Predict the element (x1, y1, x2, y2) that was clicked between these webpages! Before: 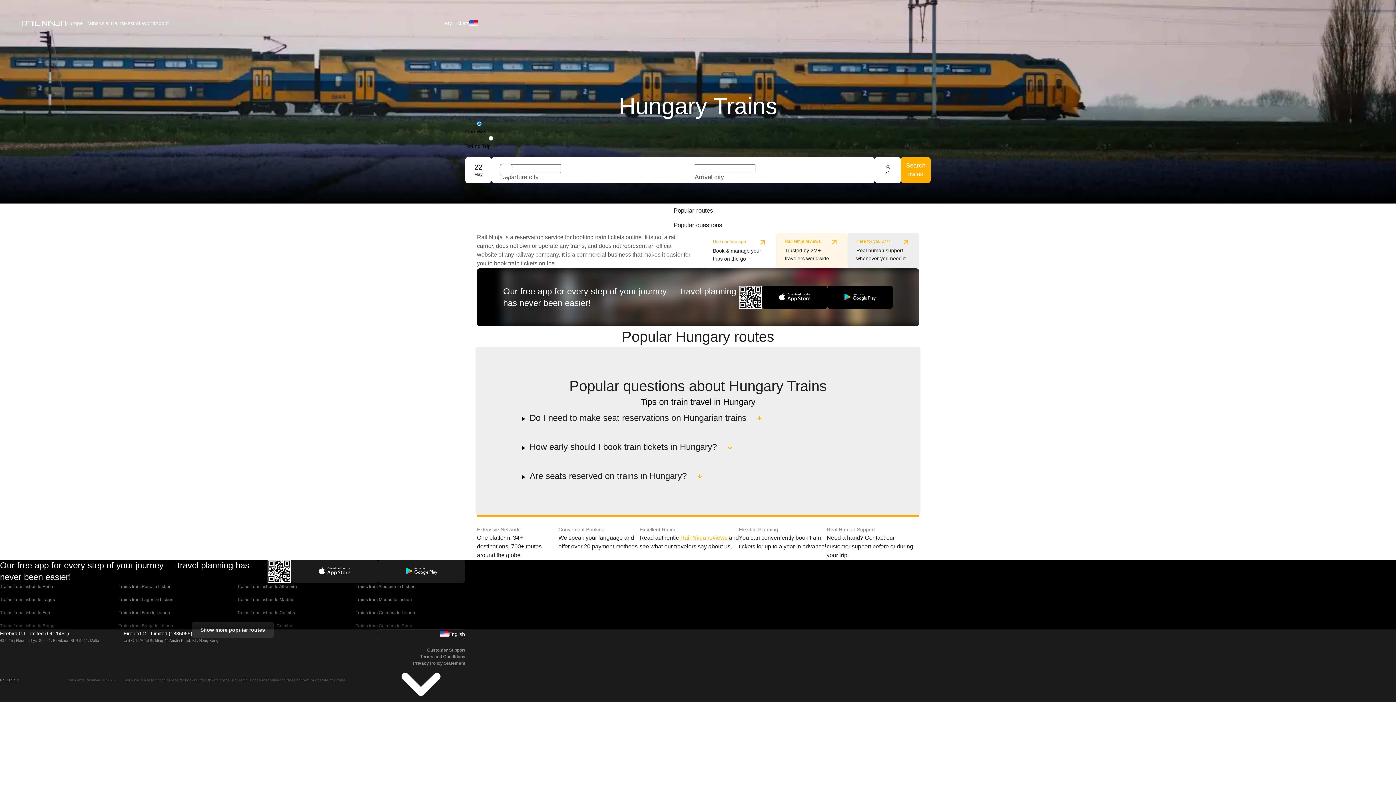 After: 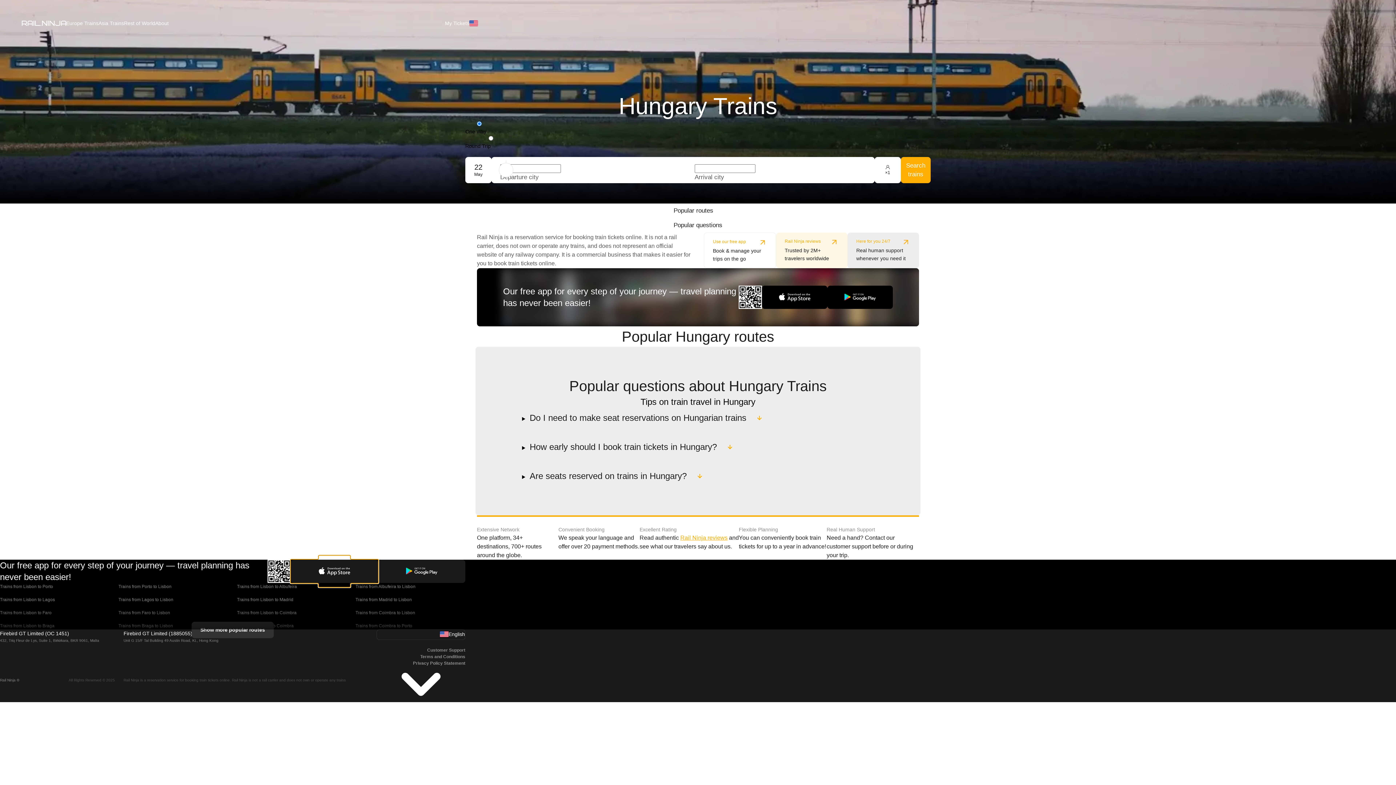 Action: bbox: (290, 560, 378, 583)